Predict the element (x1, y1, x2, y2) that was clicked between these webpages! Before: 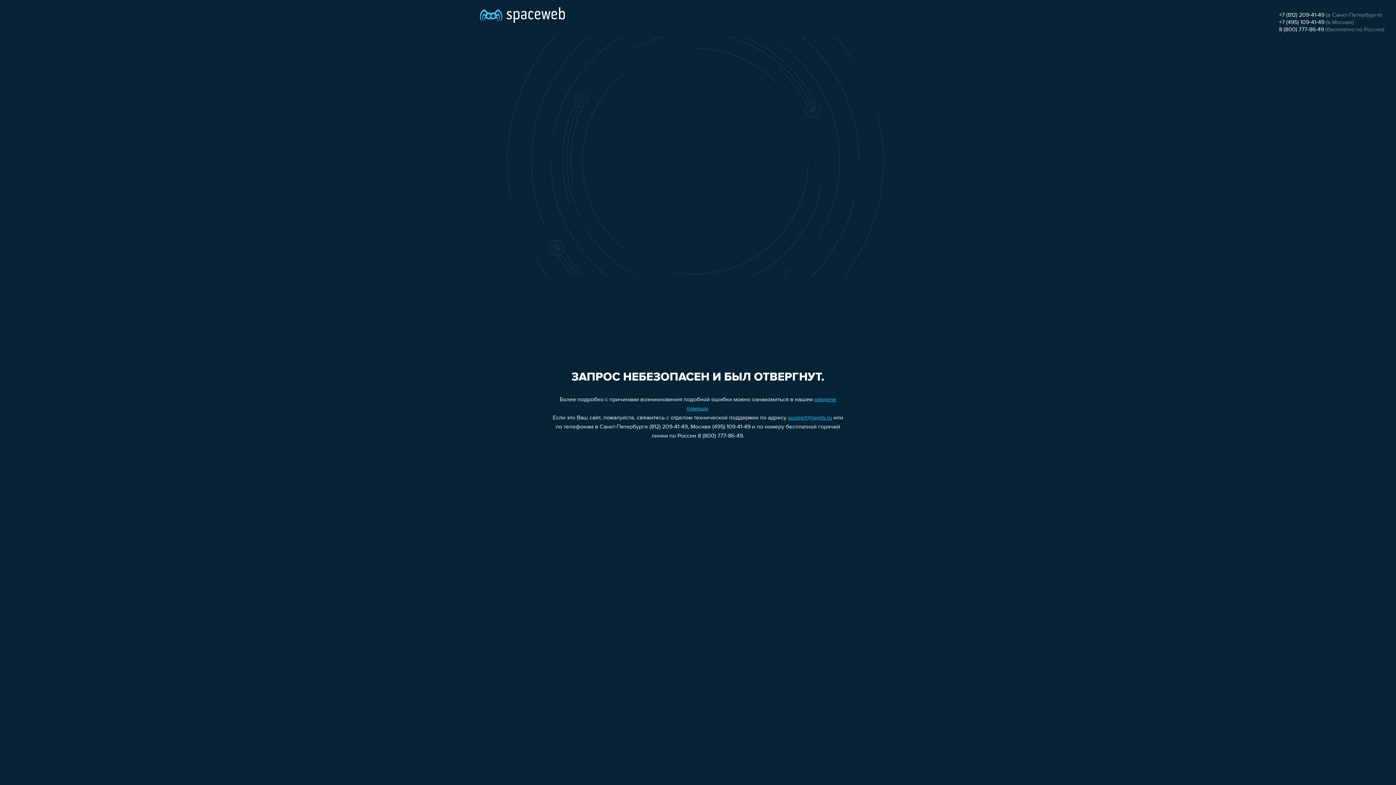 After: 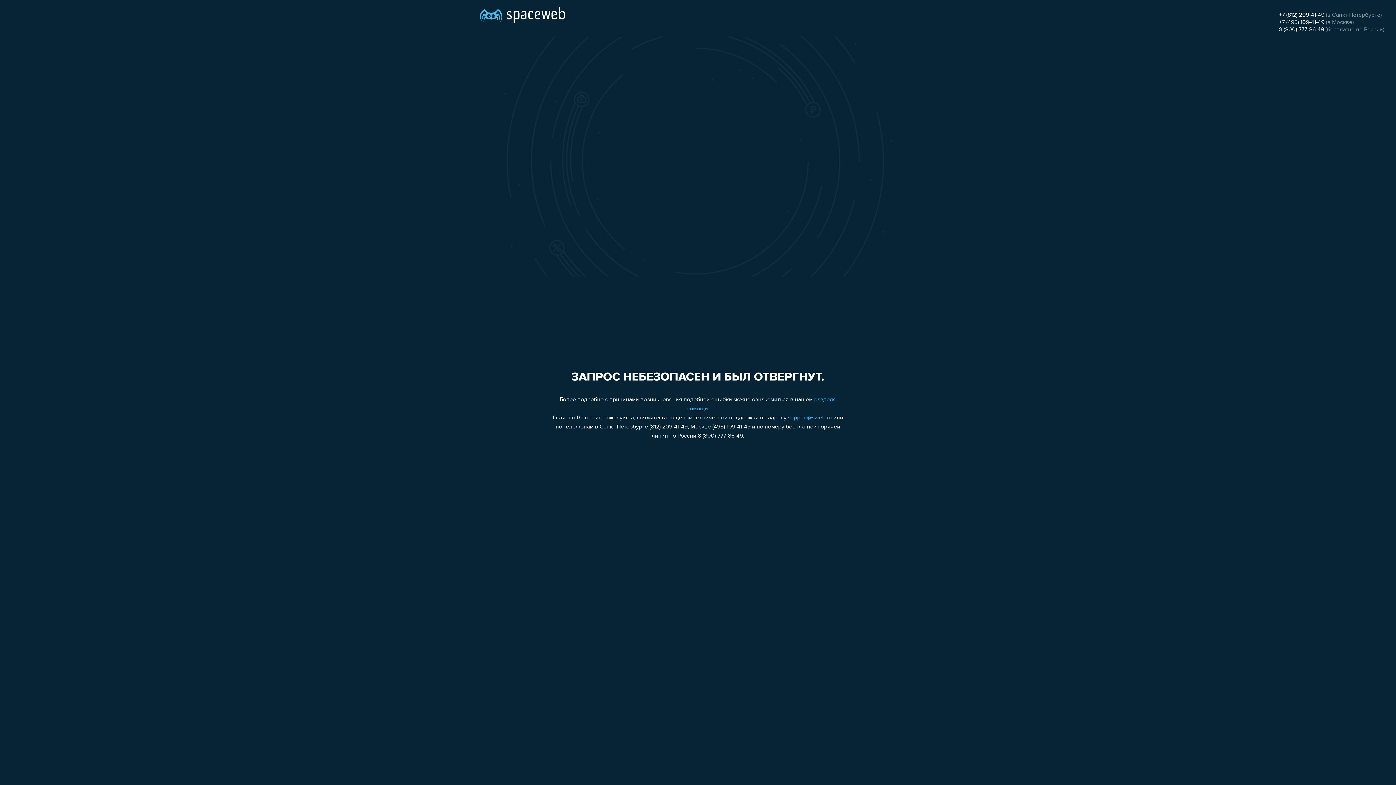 Action: bbox: (788, 415, 832, 421) label: support@sweb.ru